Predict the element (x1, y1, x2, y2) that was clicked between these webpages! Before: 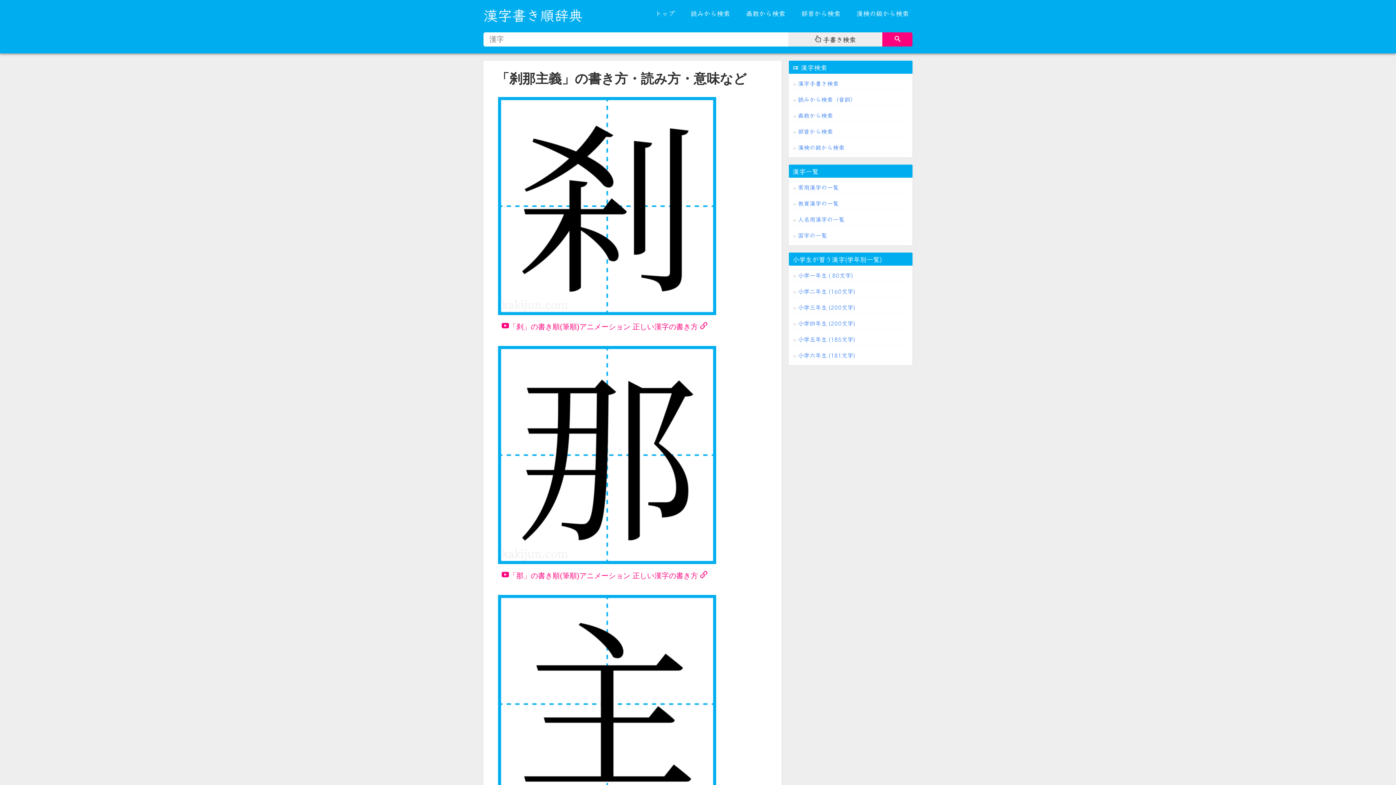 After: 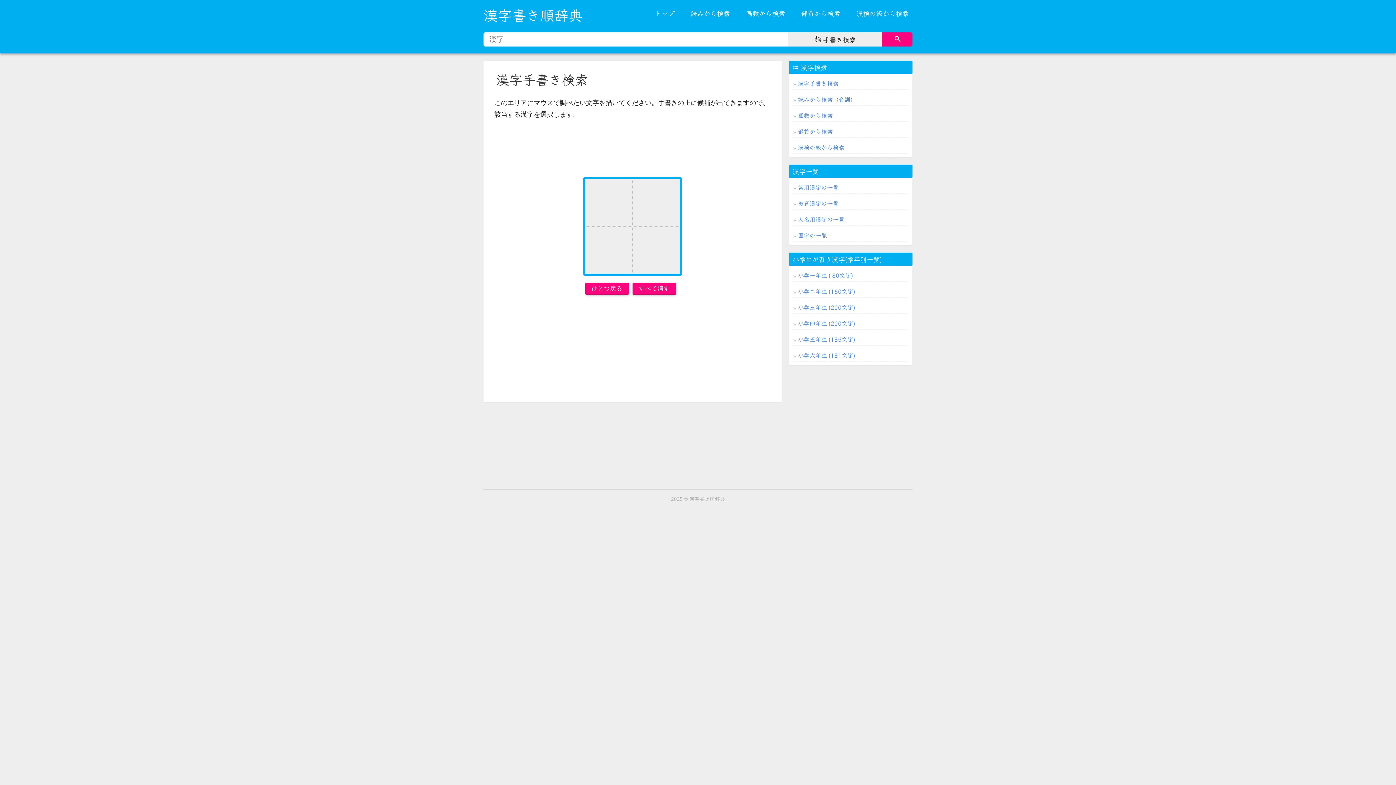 Action: label:  手書き検索 bbox: (788, 32, 882, 46)